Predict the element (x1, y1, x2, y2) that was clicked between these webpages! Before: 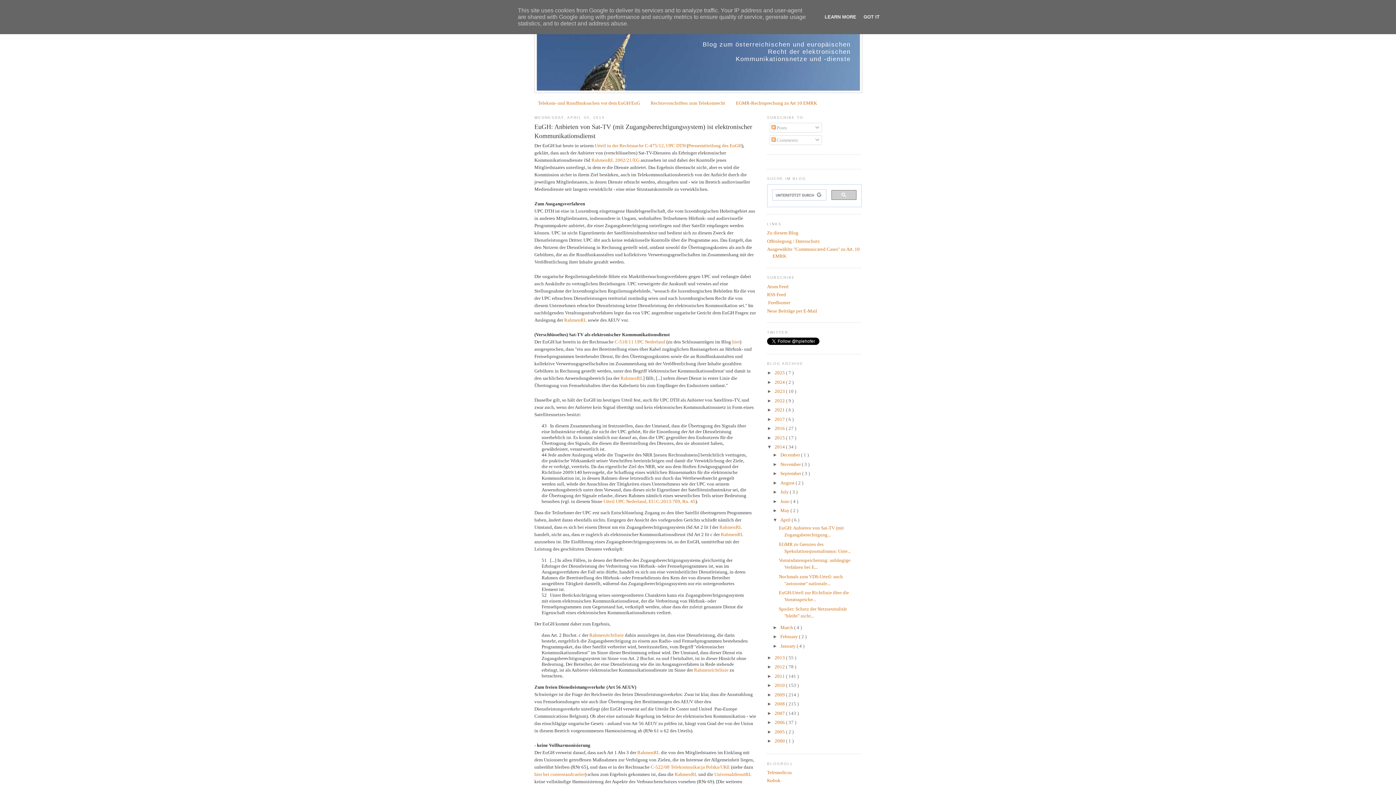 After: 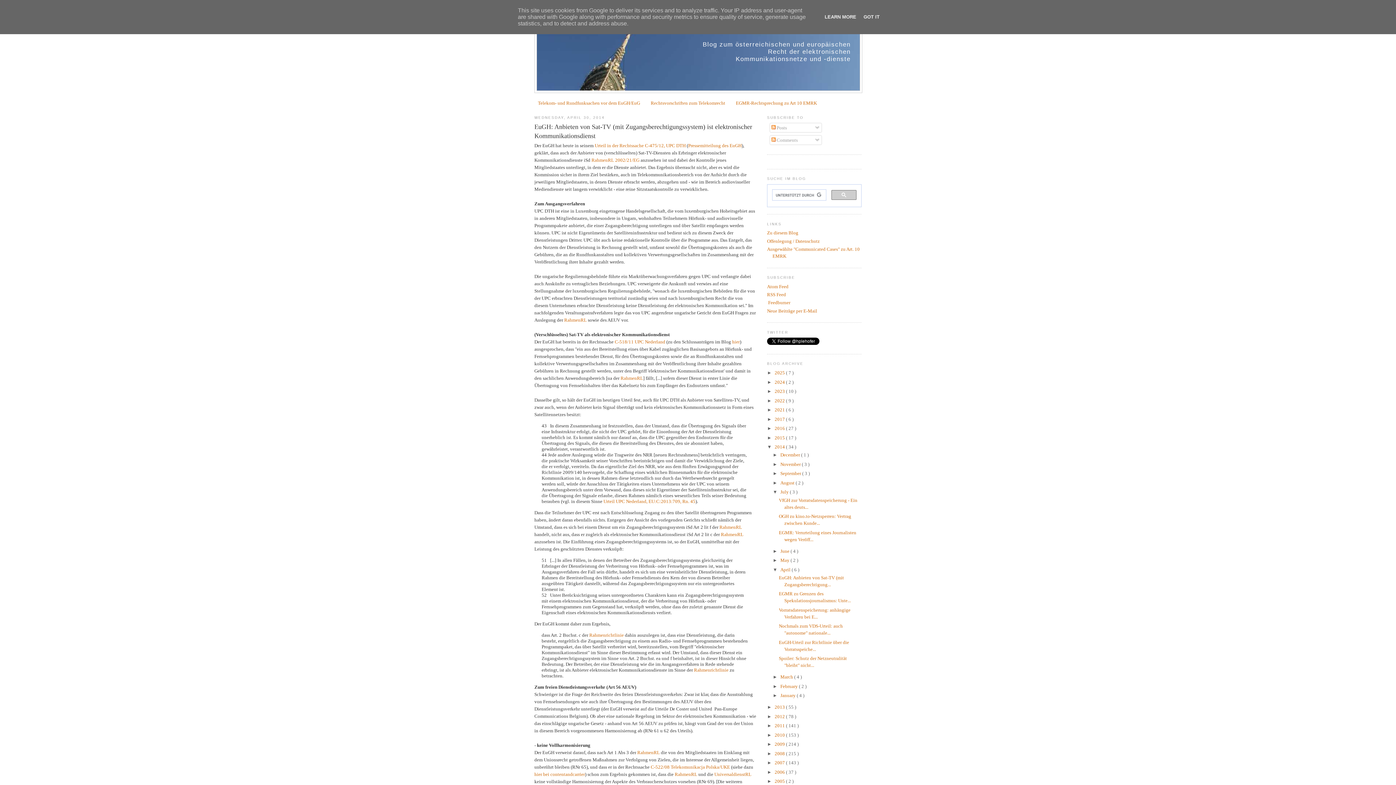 Action: bbox: (772, 489, 780, 495) label: ►  